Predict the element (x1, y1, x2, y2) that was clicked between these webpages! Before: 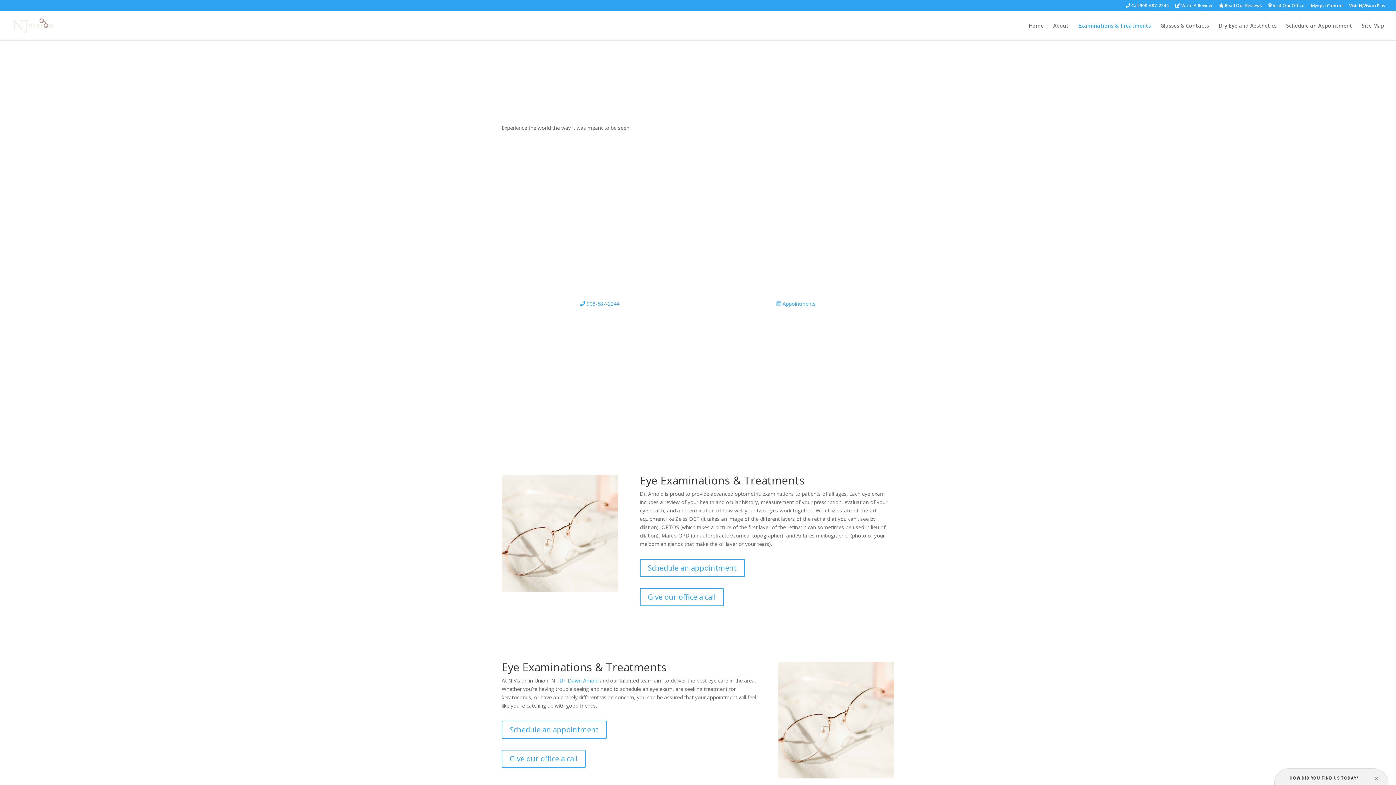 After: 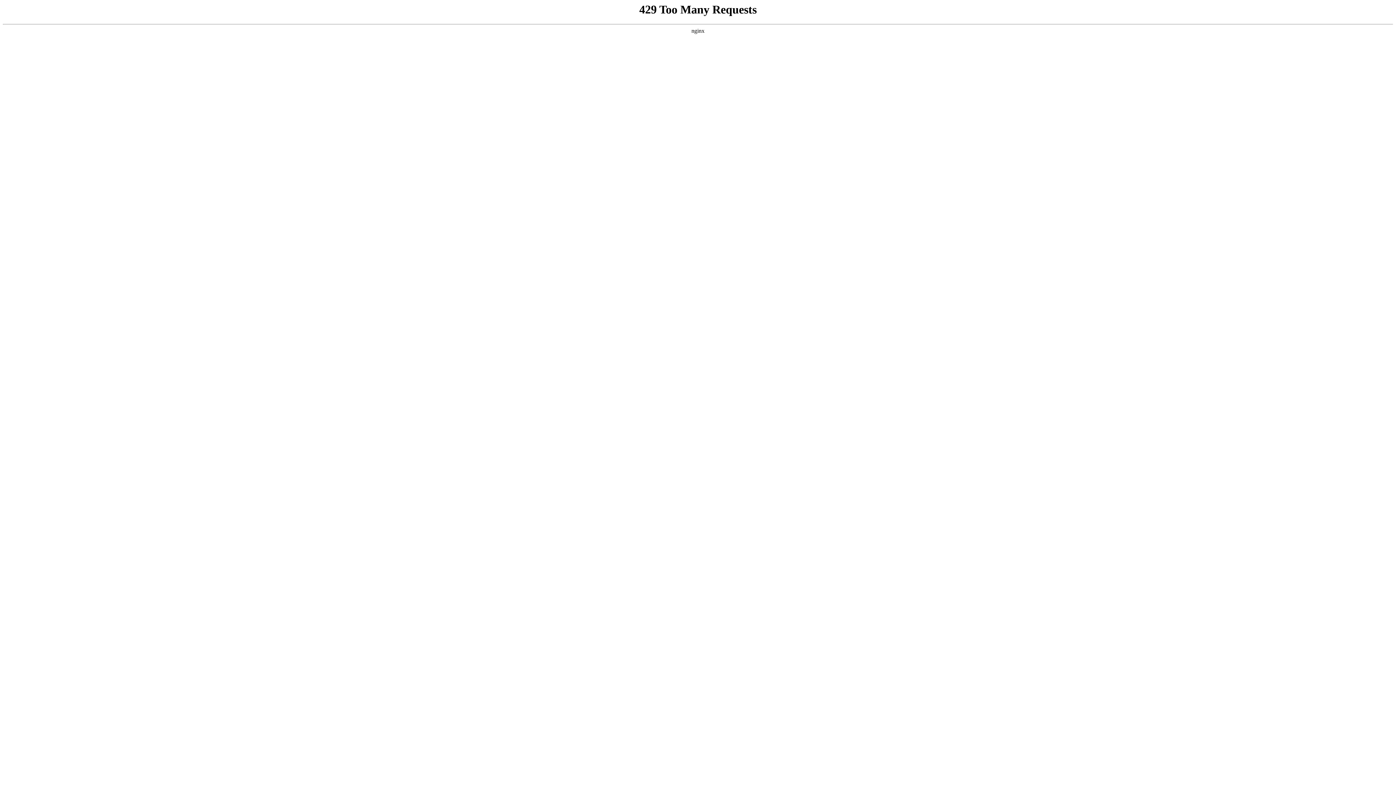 Action: bbox: (1029, 23, 1044, 40) label: Home